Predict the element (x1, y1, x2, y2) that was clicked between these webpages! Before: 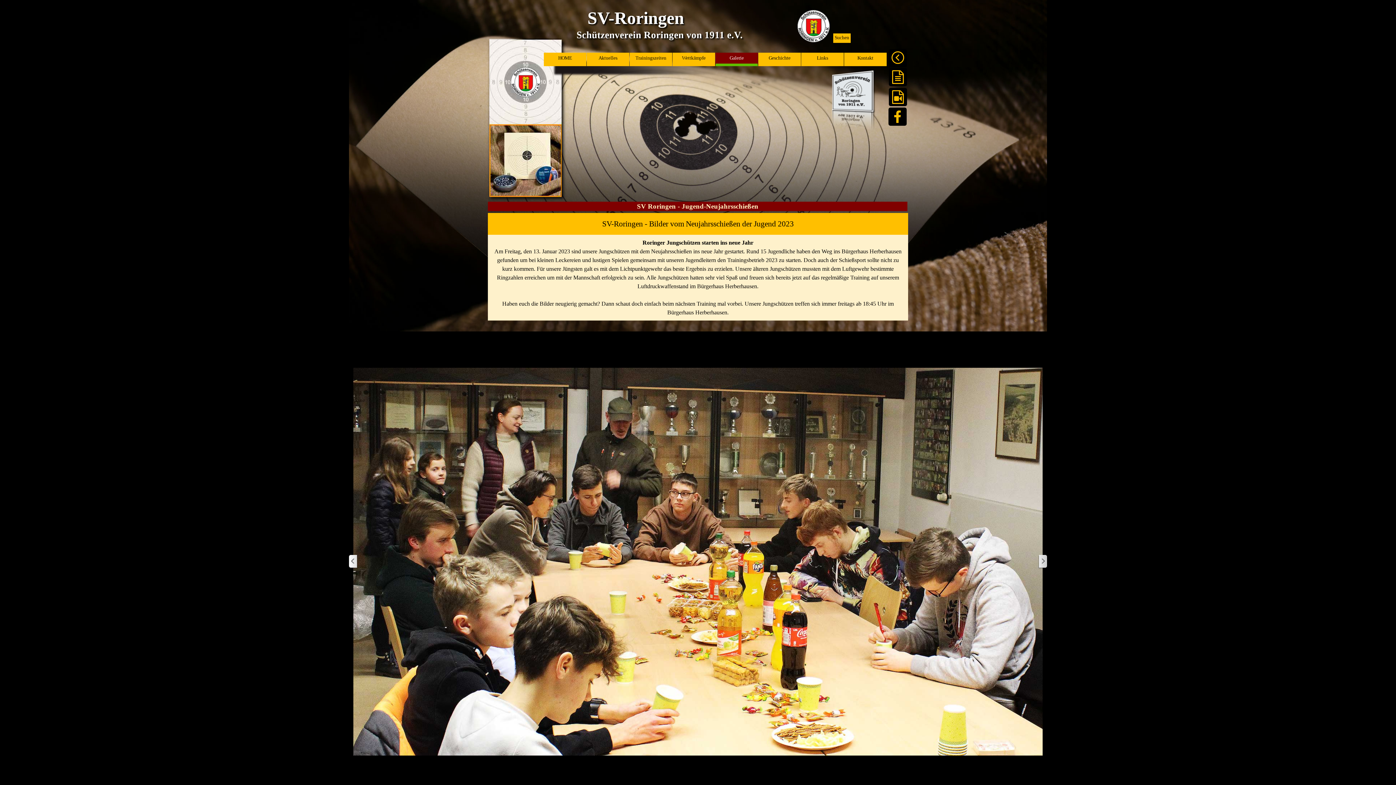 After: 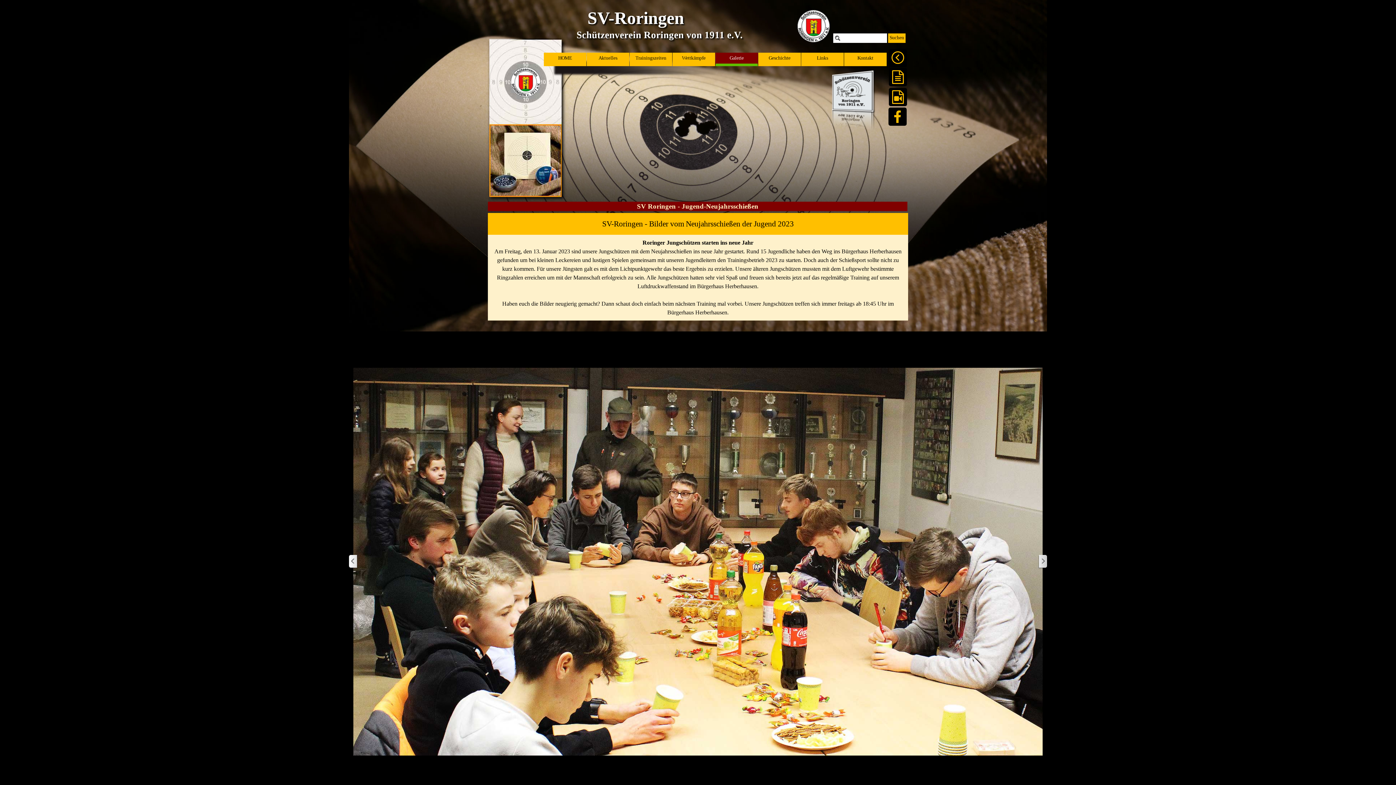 Action: bbox: (833, 33, 850, 42) label: Suchen